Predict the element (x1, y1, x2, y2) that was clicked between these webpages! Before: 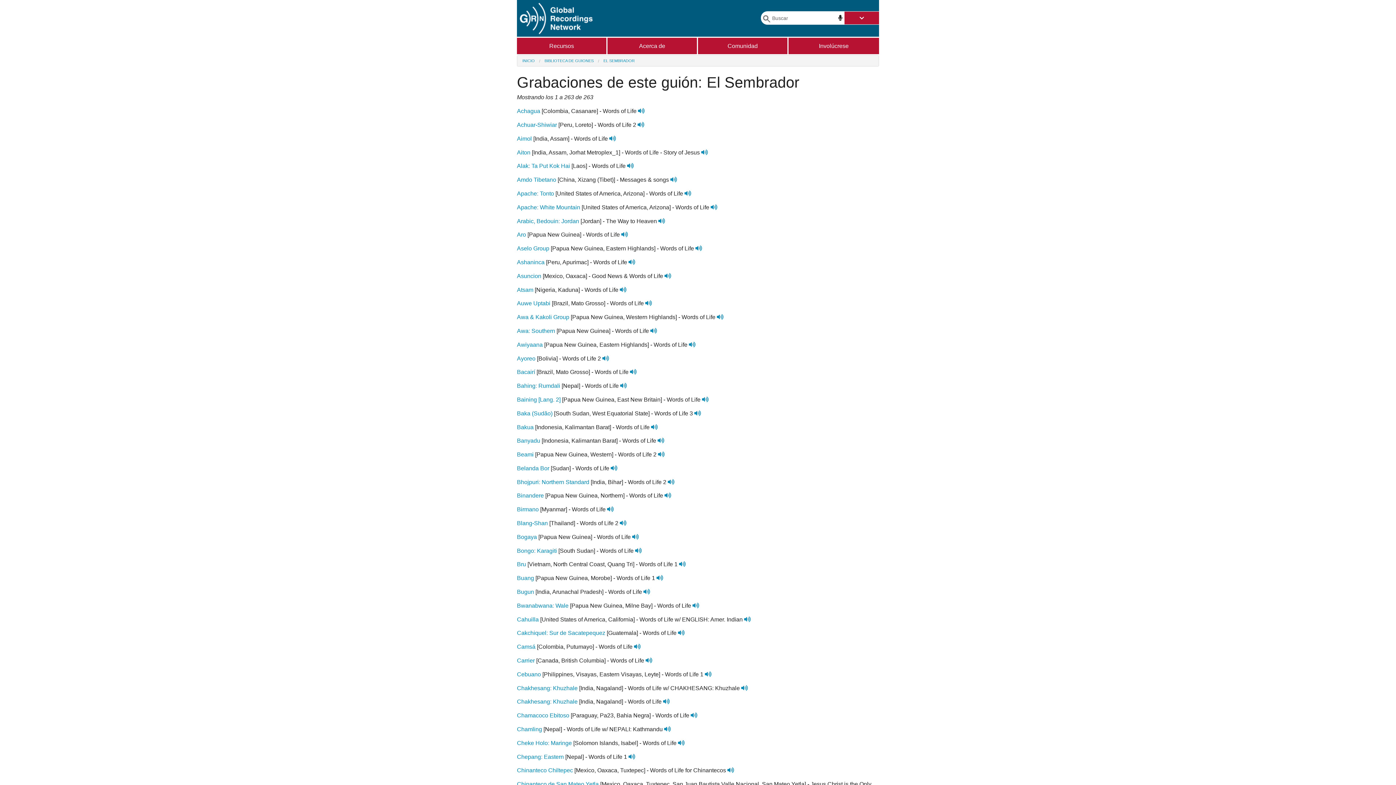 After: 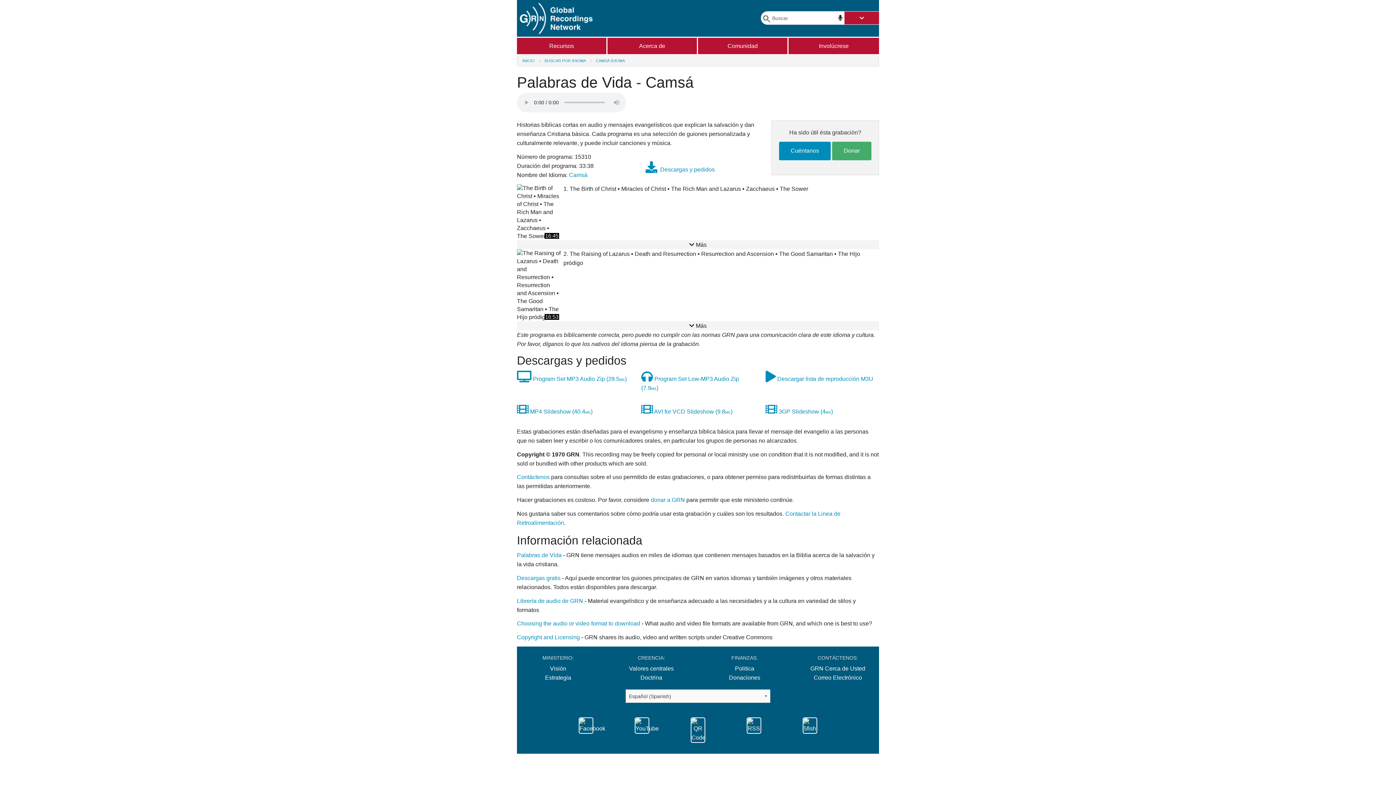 Action: bbox: (517, 644, 535, 650) label: Camsá